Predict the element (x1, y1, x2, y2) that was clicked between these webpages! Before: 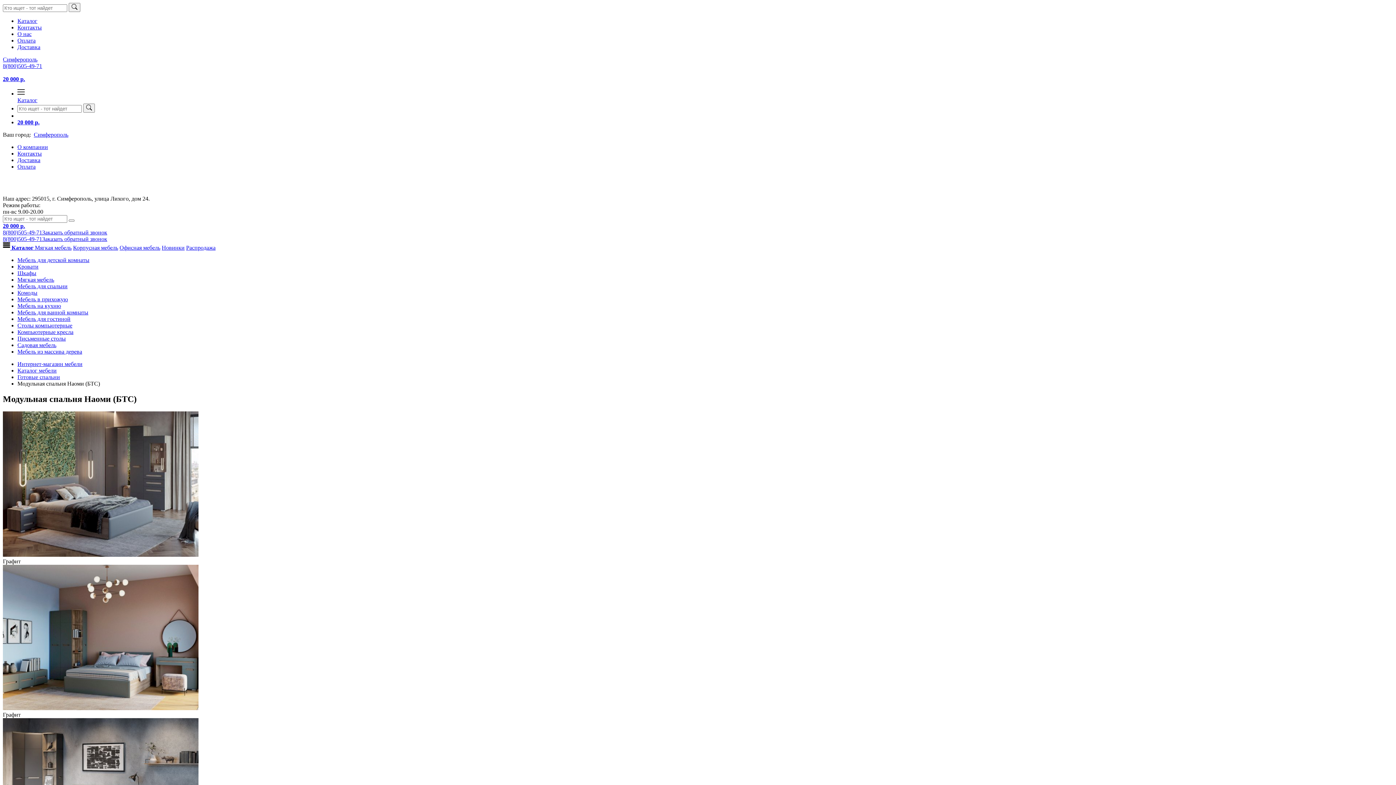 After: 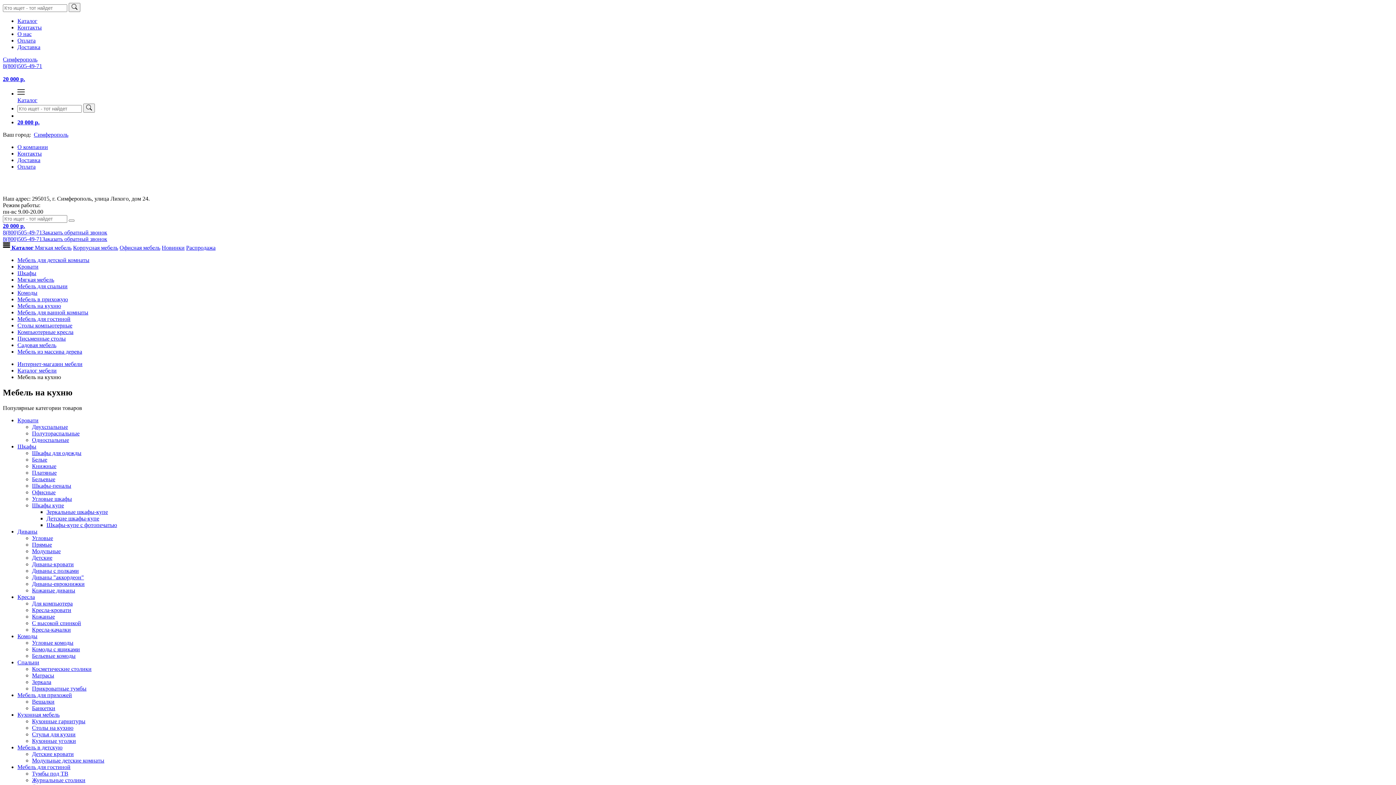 Action: label: Мебель на кухню bbox: (17, 302, 61, 309)